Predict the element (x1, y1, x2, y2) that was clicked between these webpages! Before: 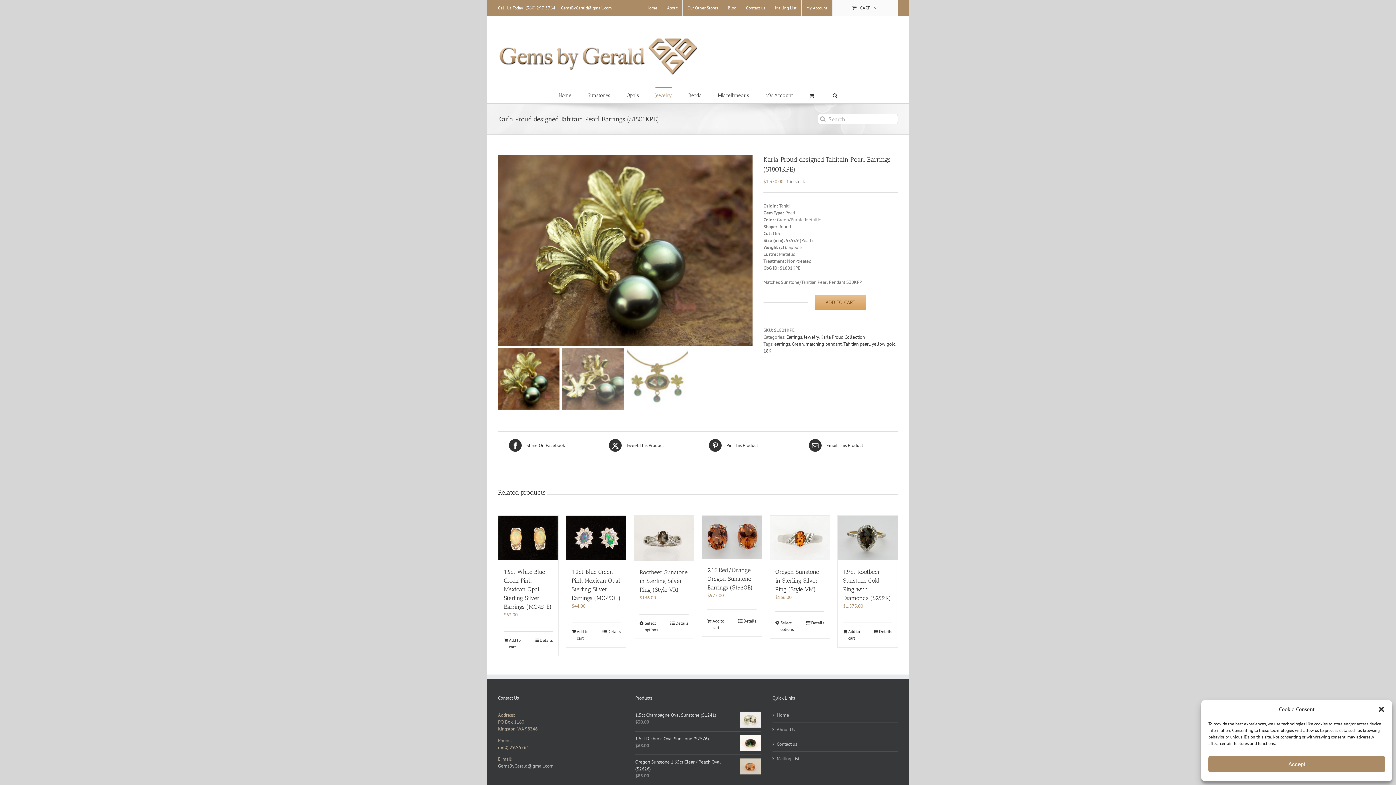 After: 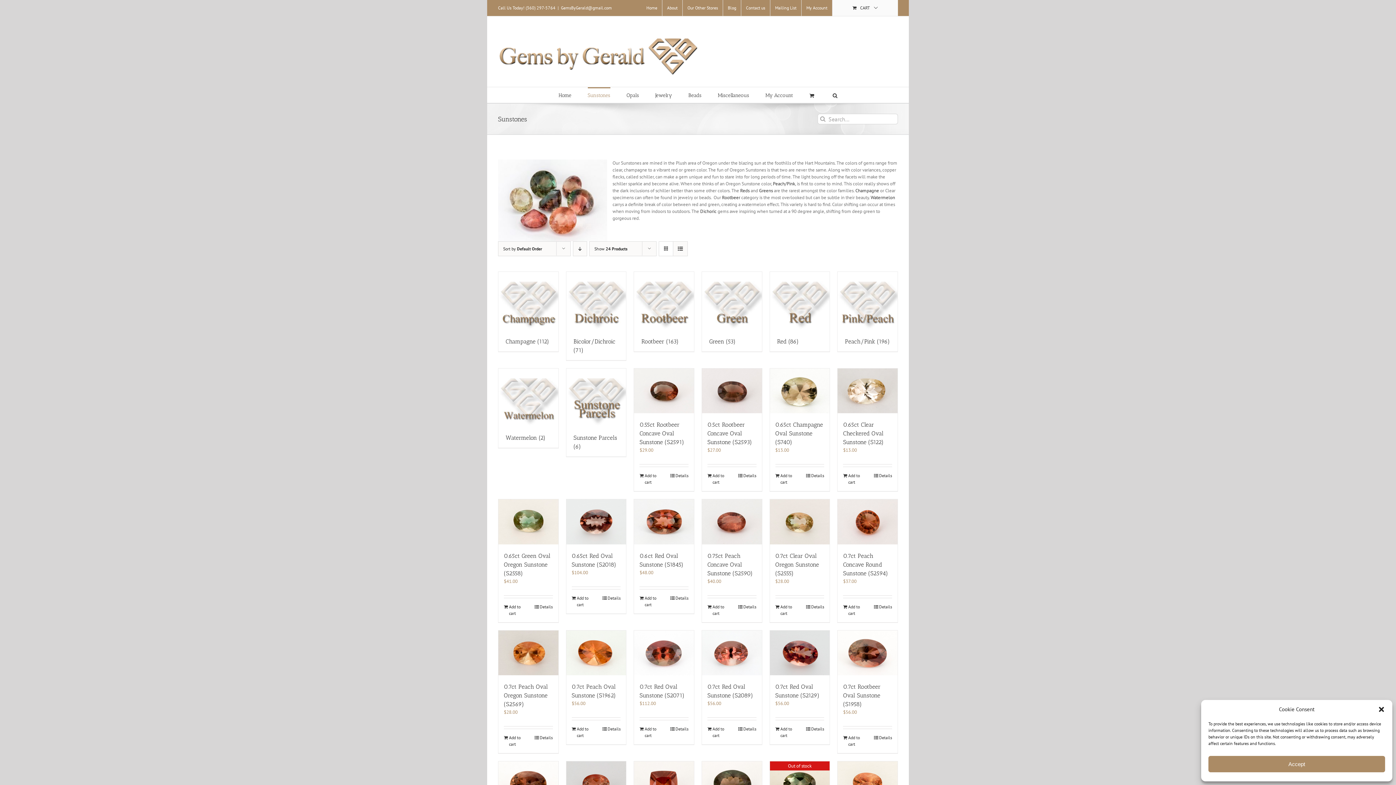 Action: label: Sunstones bbox: (587, 87, 610, 102)